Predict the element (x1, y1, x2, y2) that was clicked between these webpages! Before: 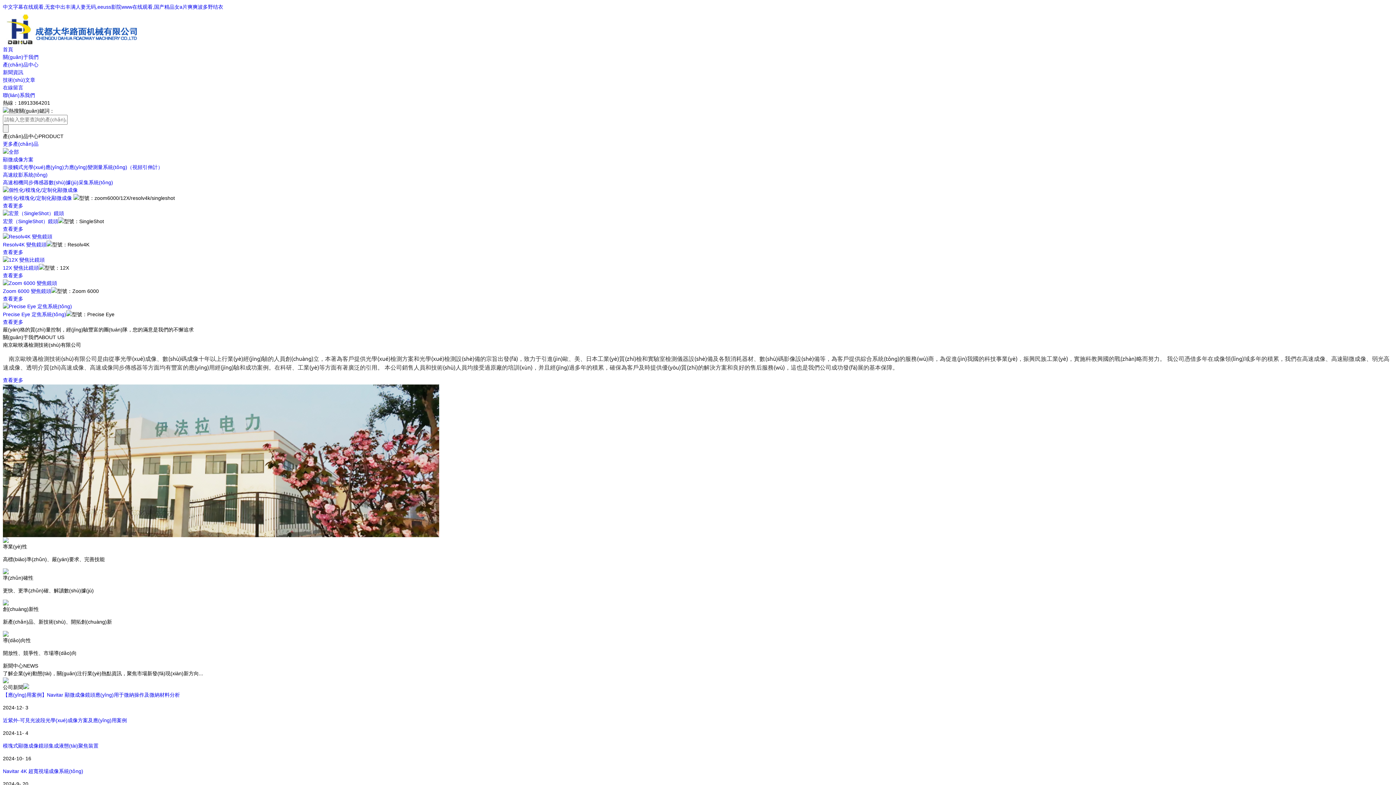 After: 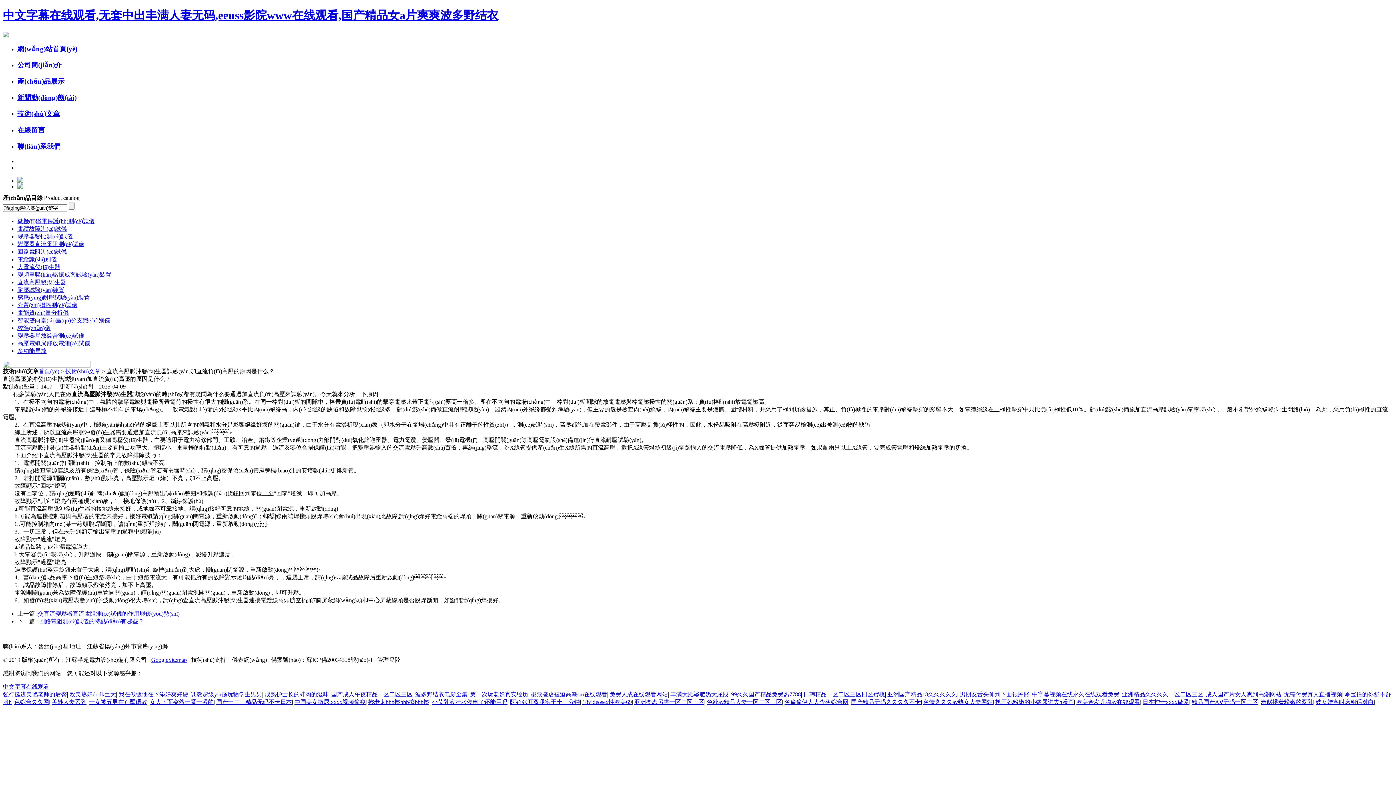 Action: label: 更多產(chǎn)品 bbox: (2, 141, 38, 146)